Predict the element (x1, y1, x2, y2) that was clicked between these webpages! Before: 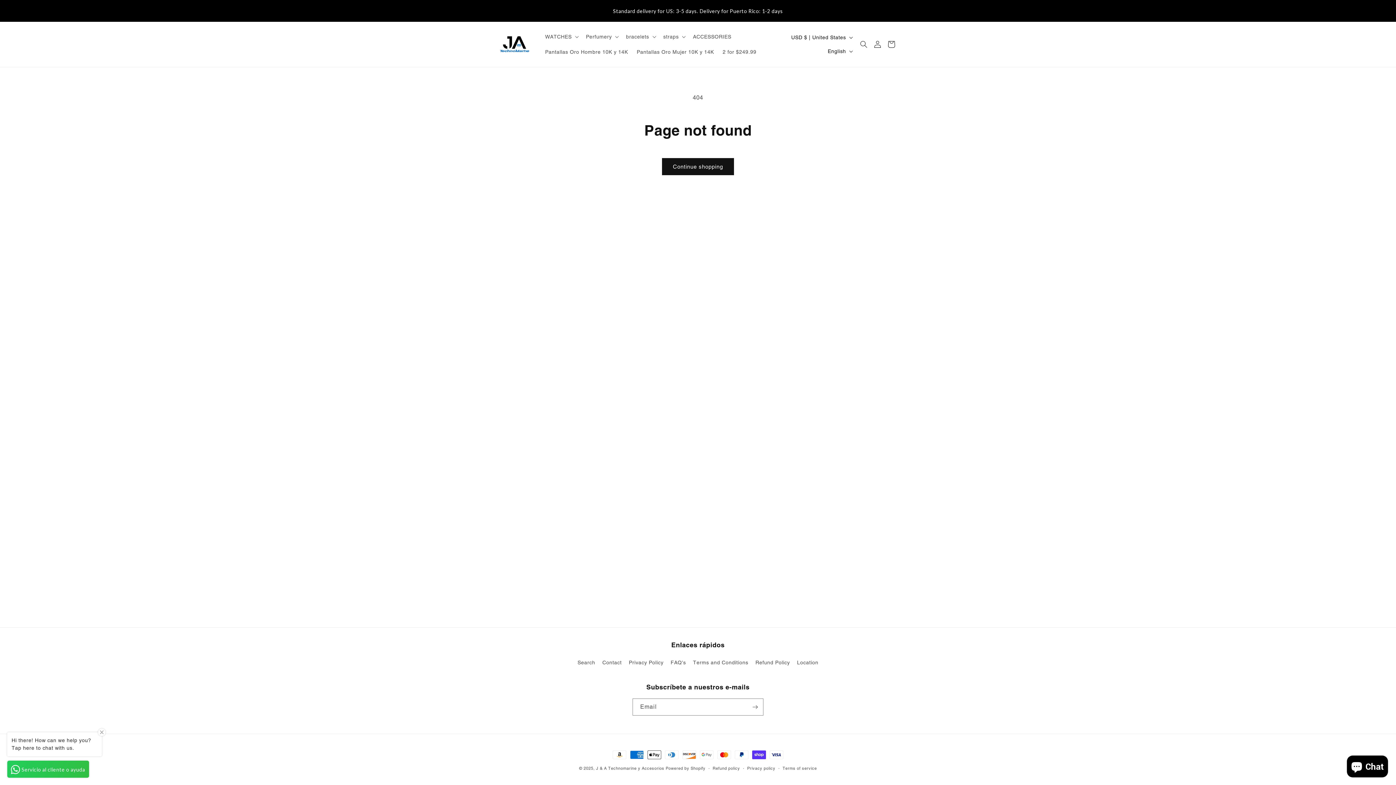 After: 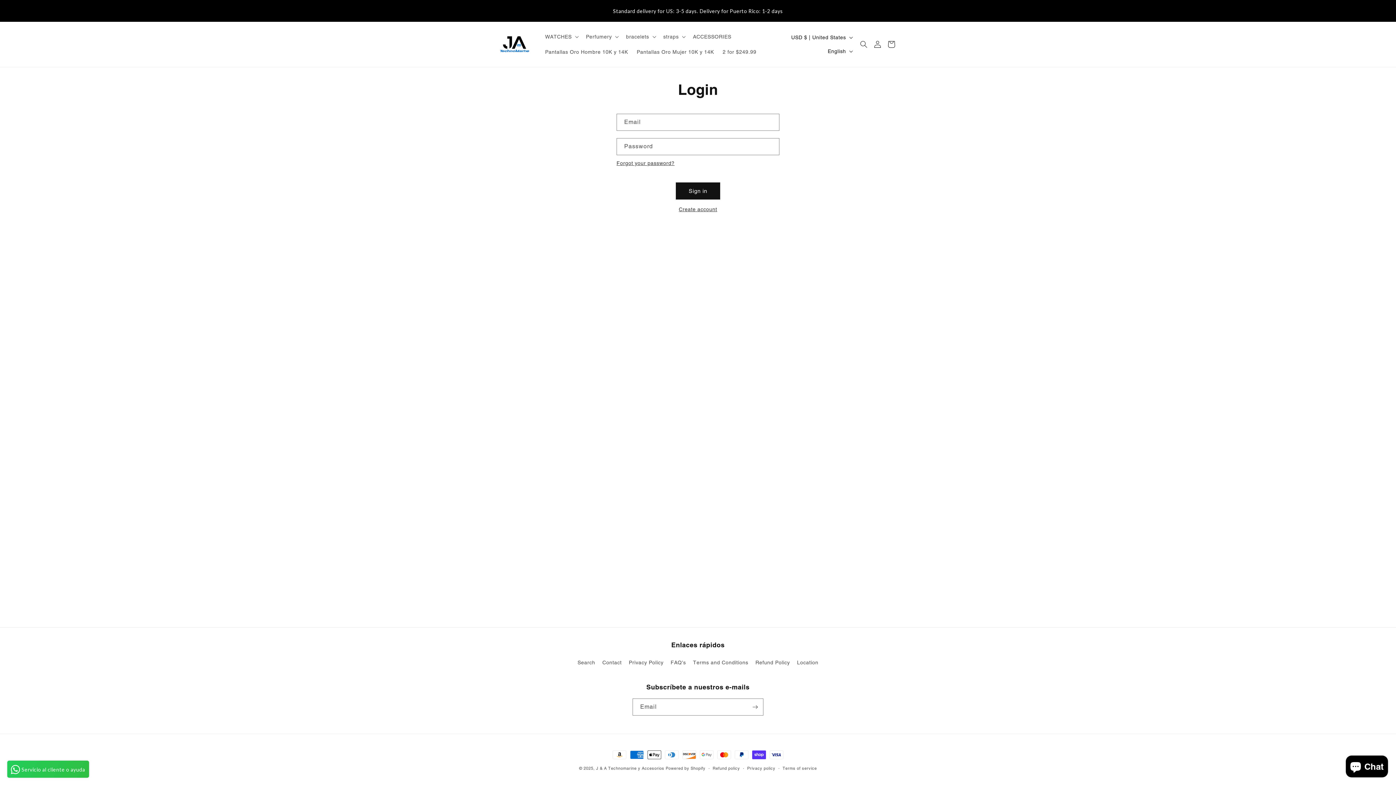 Action: bbox: (872, 36, 883, 52) label: Log in